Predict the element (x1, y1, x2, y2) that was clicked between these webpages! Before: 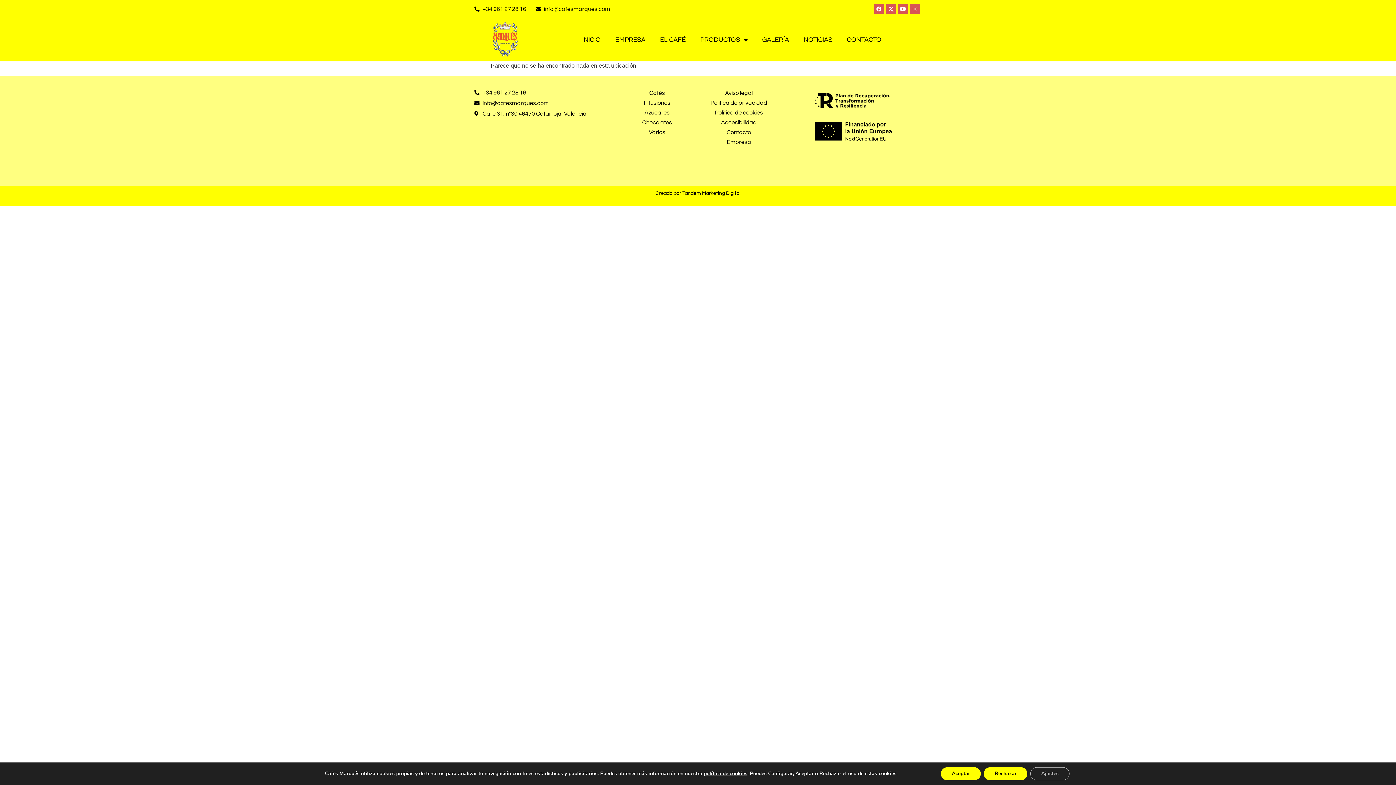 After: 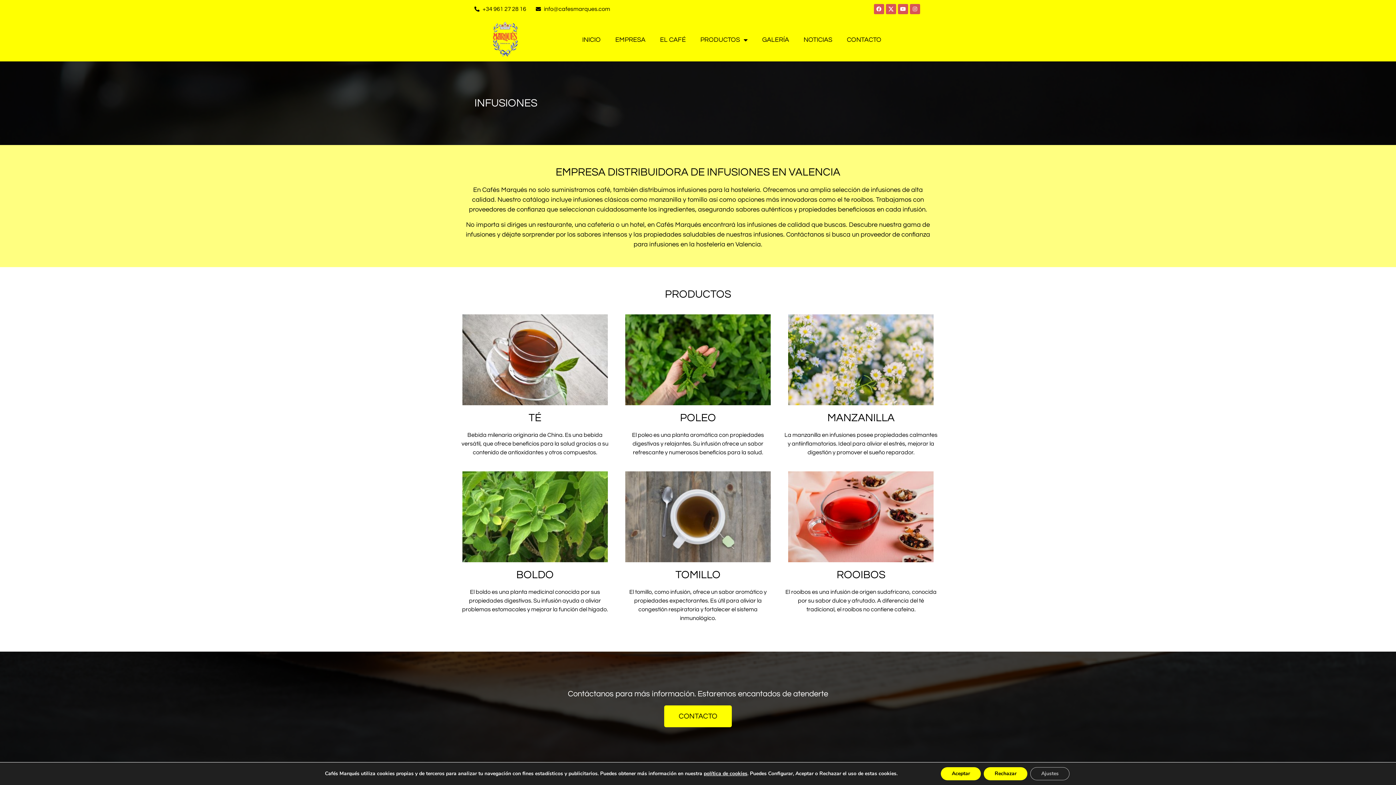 Action: label: Infusiones bbox: (620, 98, 694, 107)